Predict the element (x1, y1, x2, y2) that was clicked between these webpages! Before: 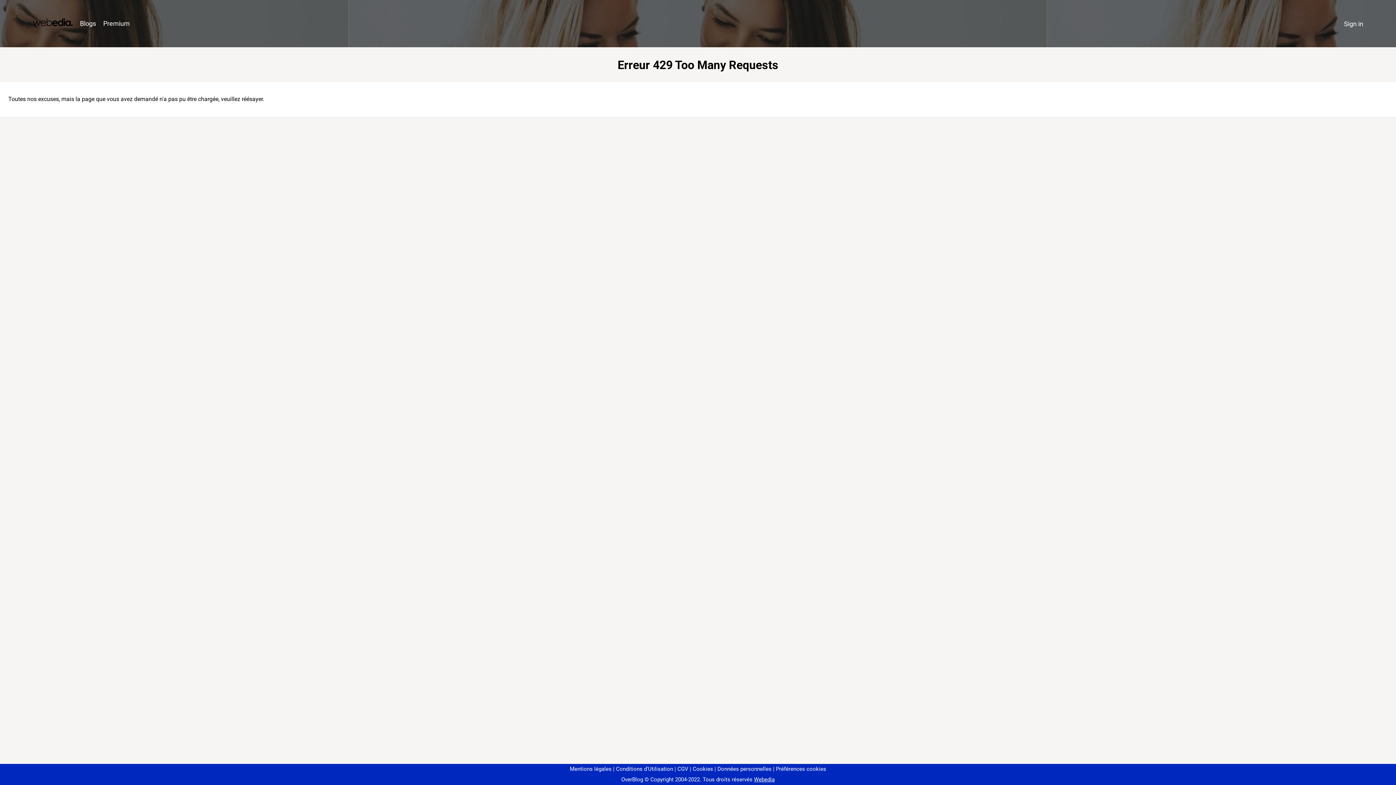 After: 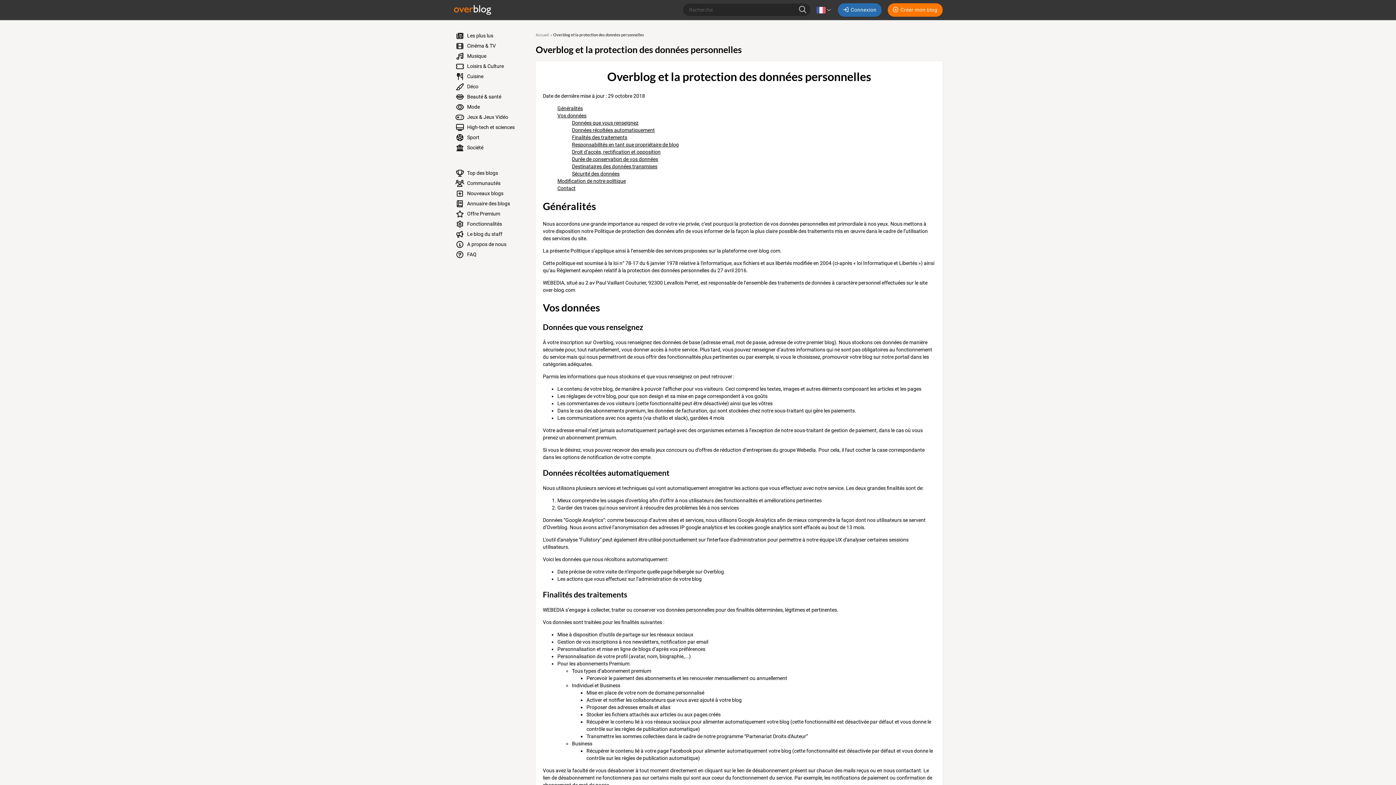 Action: bbox: (714, 766, 771, 772) label: Données personnelles